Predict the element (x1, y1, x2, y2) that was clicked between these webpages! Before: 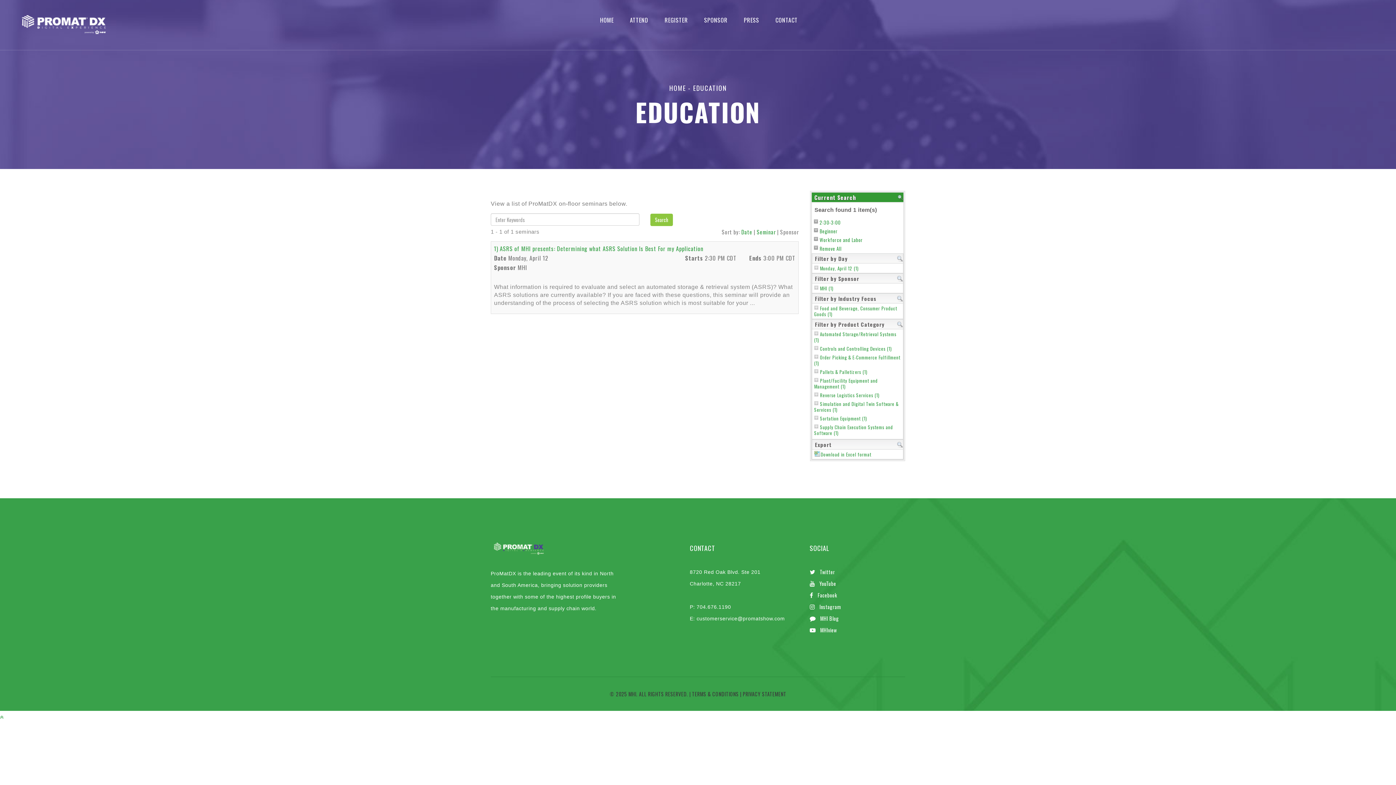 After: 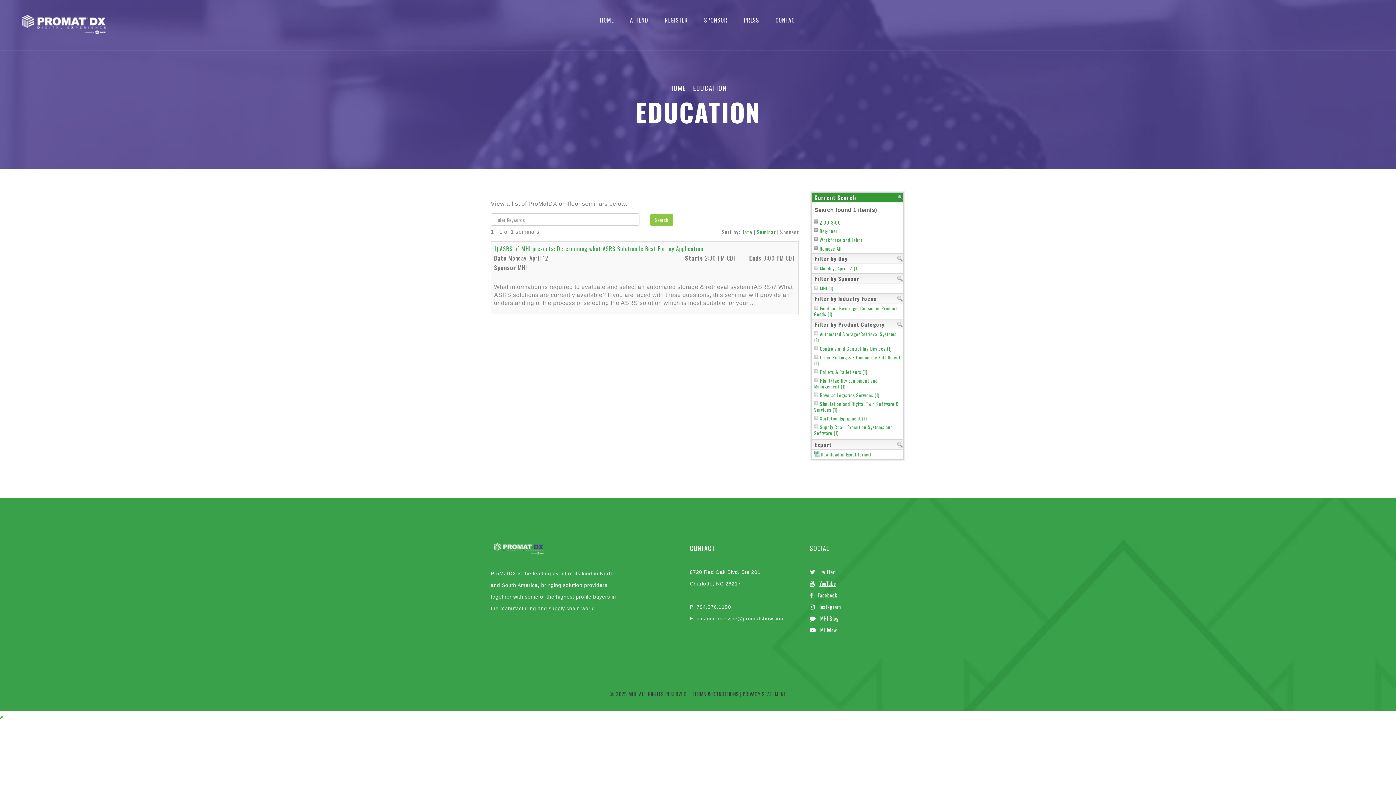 Action: label: YouTube bbox: (810, 578, 905, 589)